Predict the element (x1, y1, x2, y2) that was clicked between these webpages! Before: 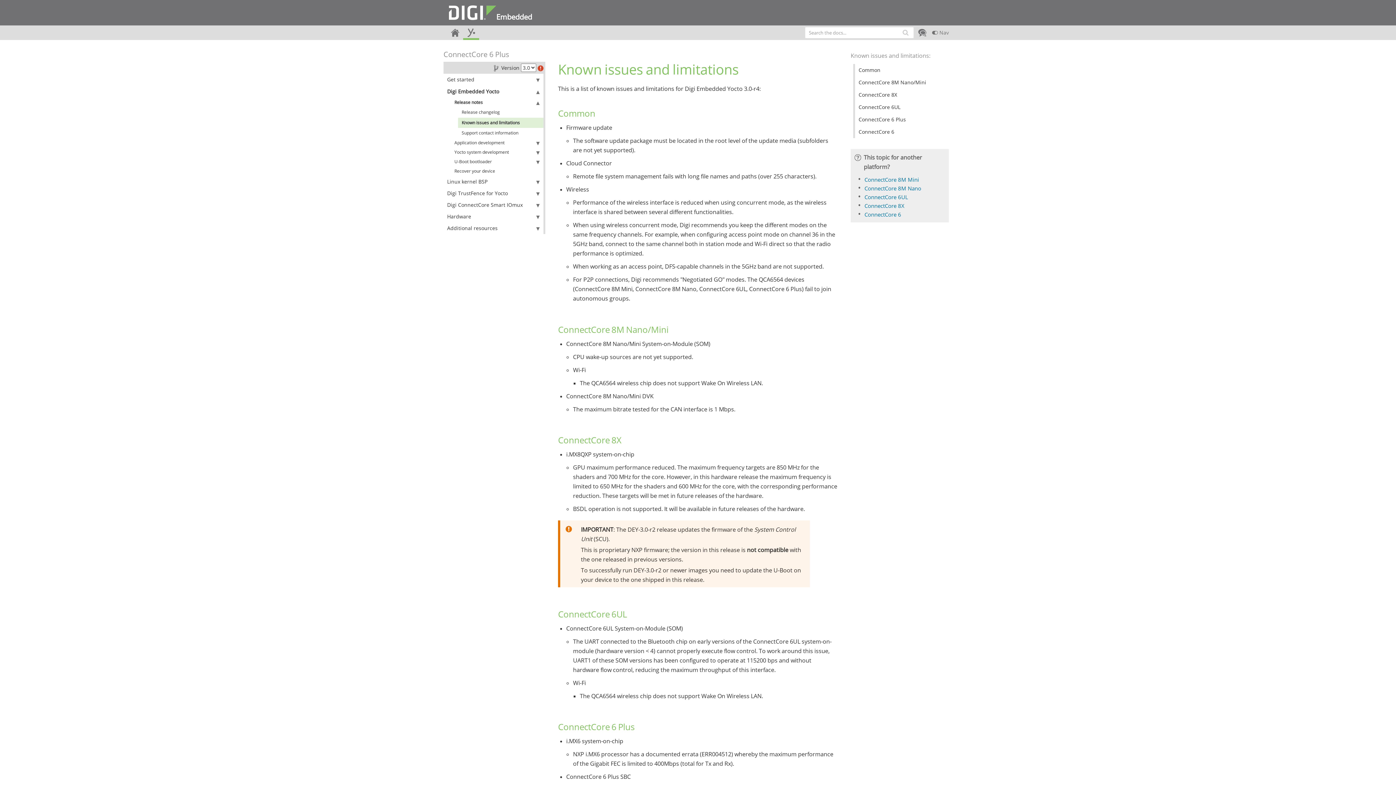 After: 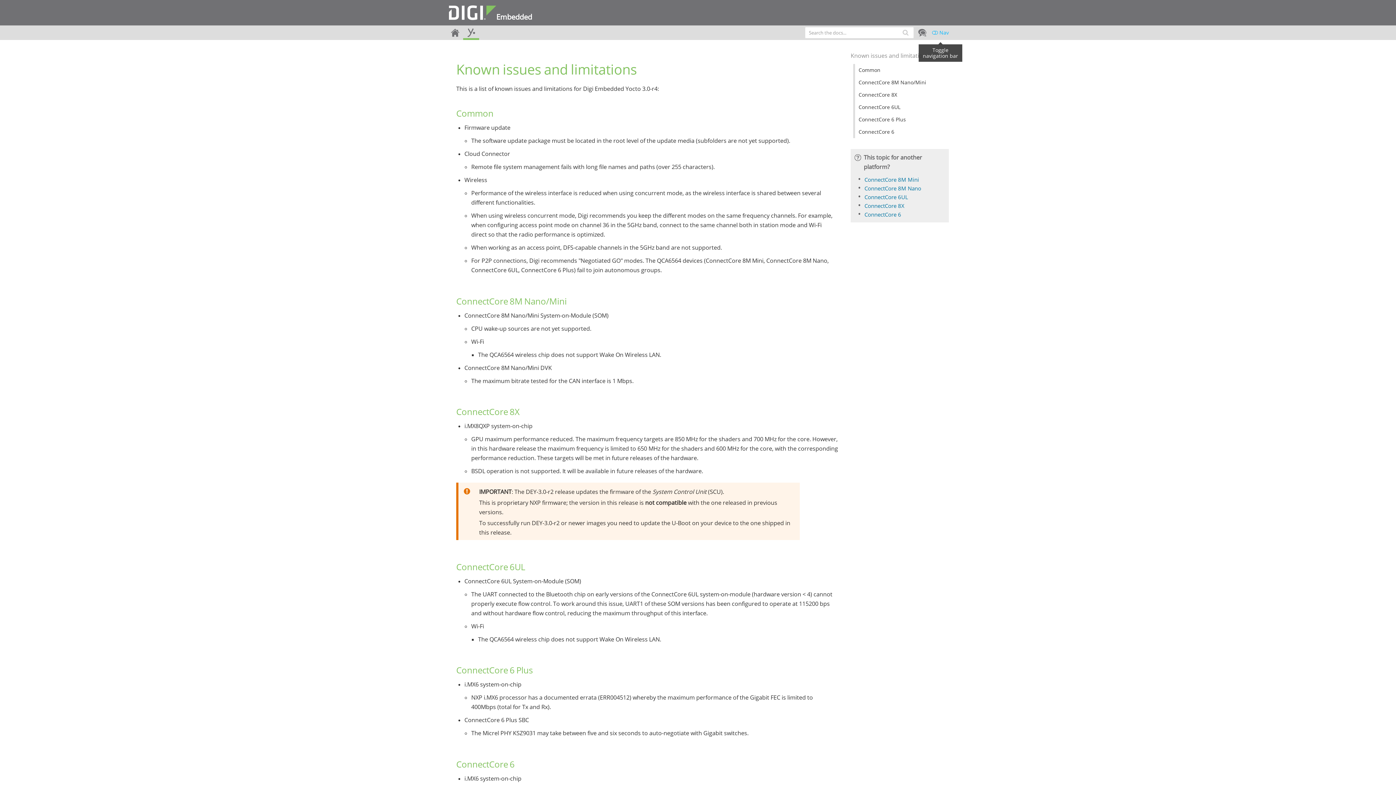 Action: label:  Nav bbox: (928, 25, 952, 40)